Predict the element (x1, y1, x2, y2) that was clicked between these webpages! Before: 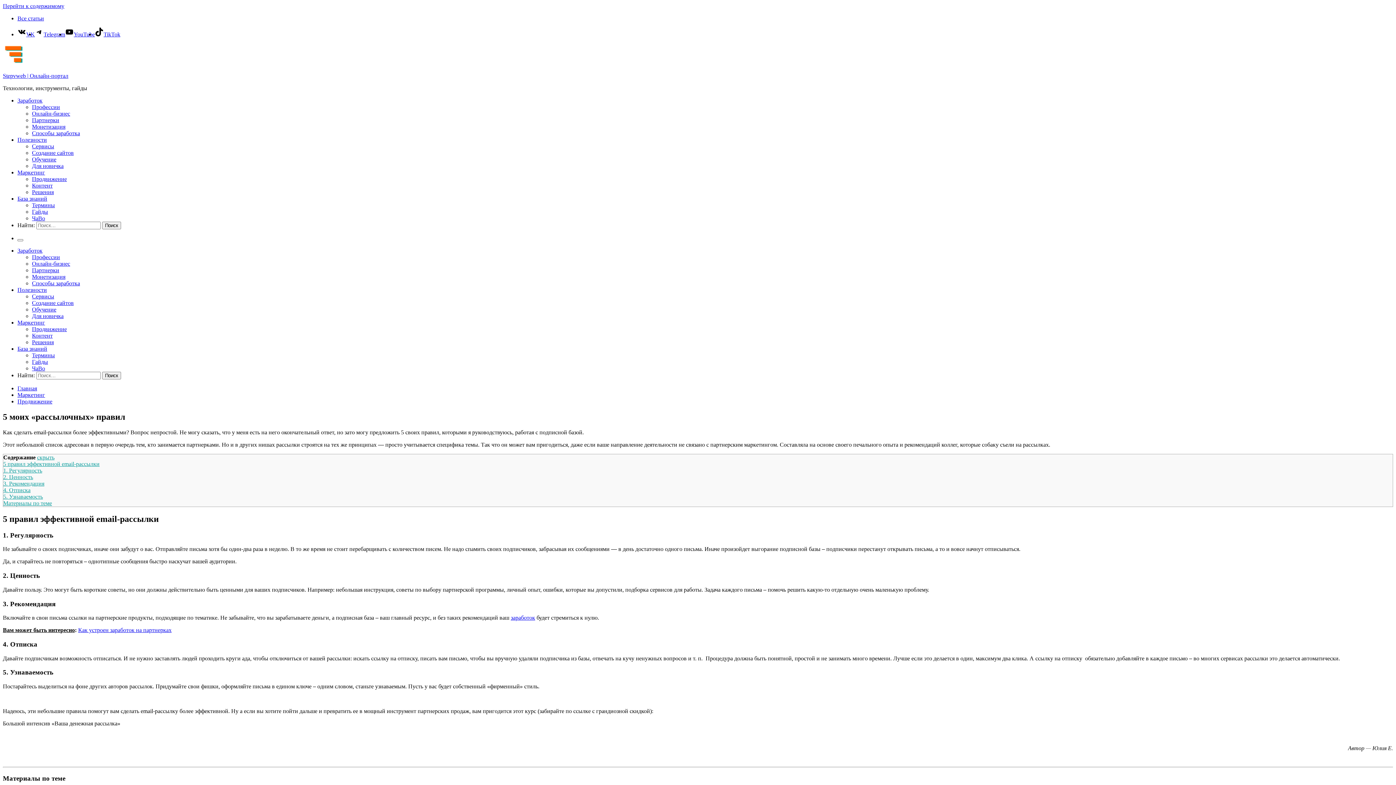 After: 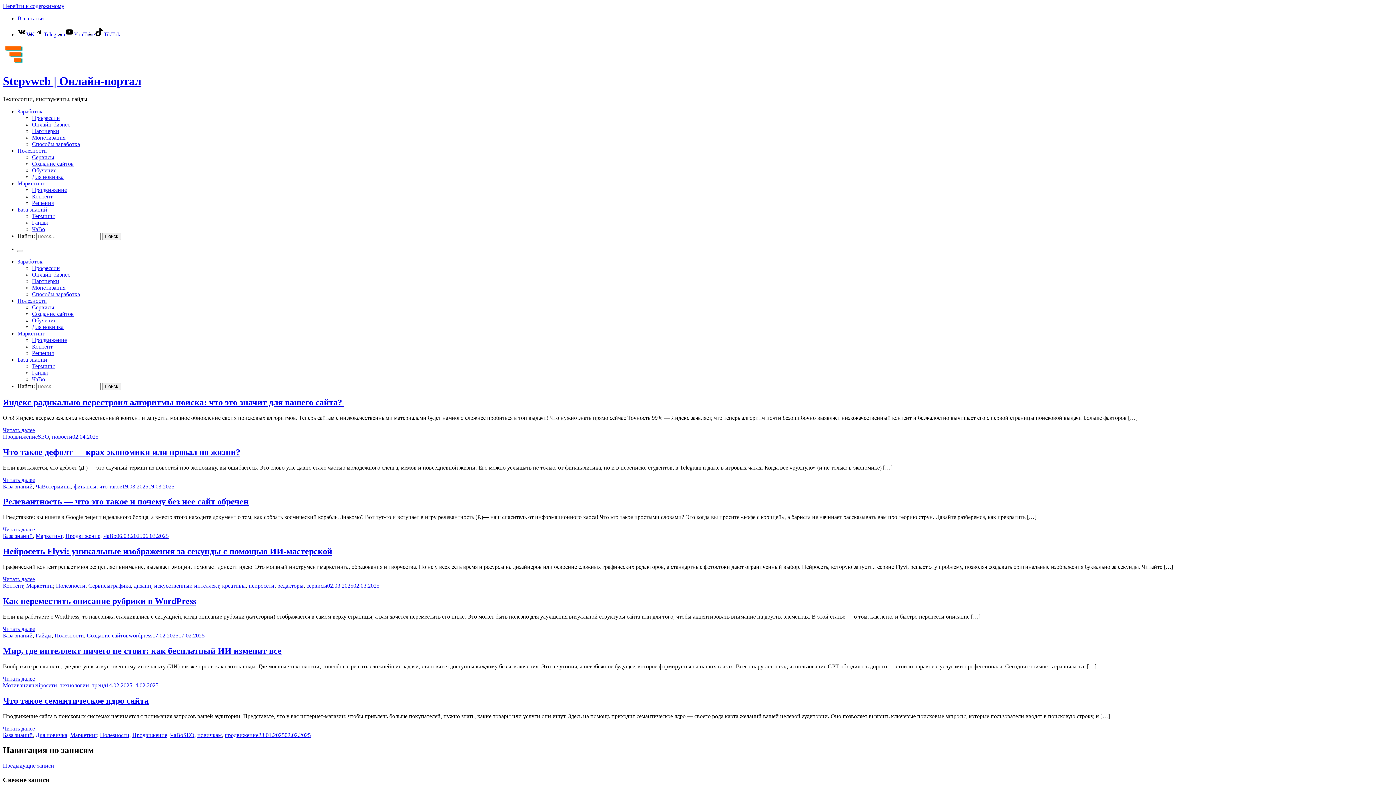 Action: bbox: (2, 72, 68, 78) label: Stepvweb | Онлайн-портал